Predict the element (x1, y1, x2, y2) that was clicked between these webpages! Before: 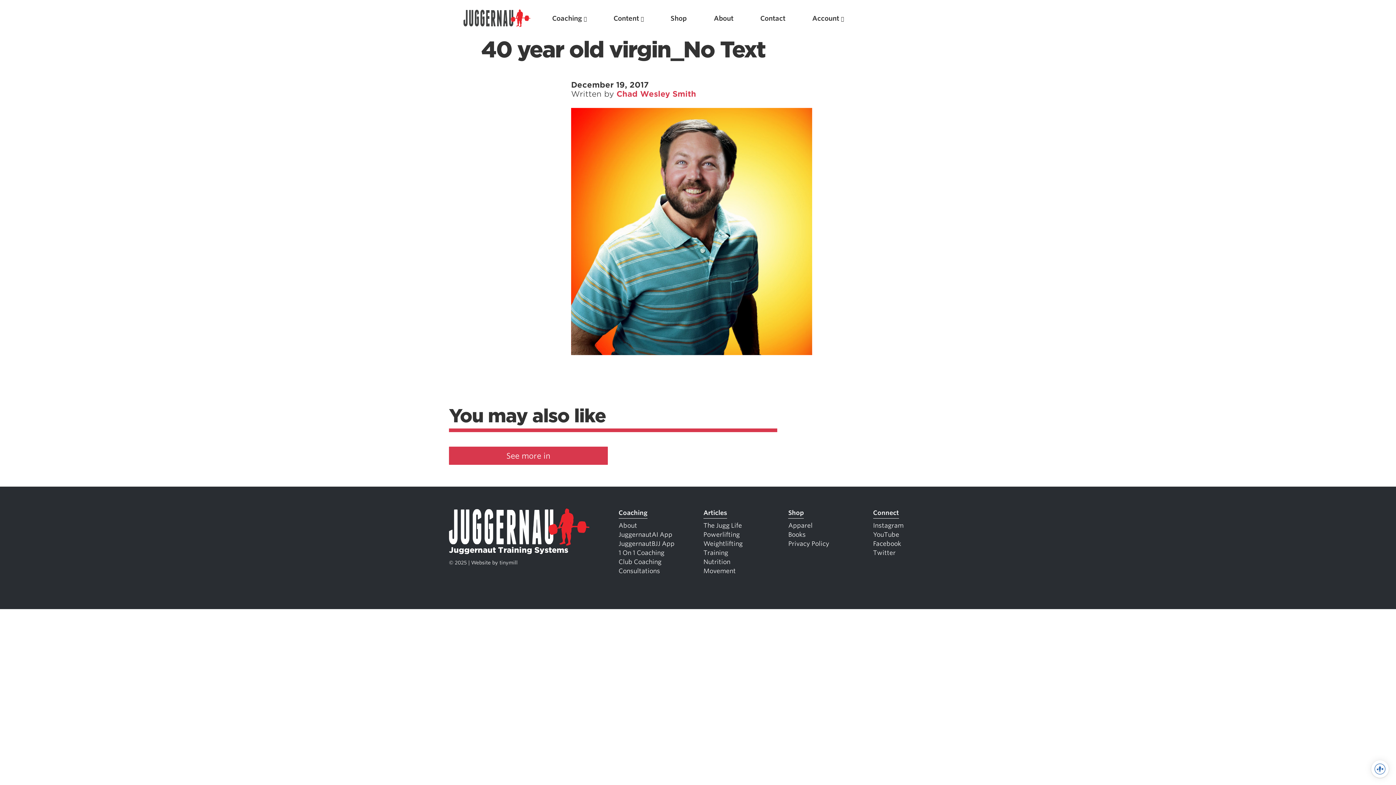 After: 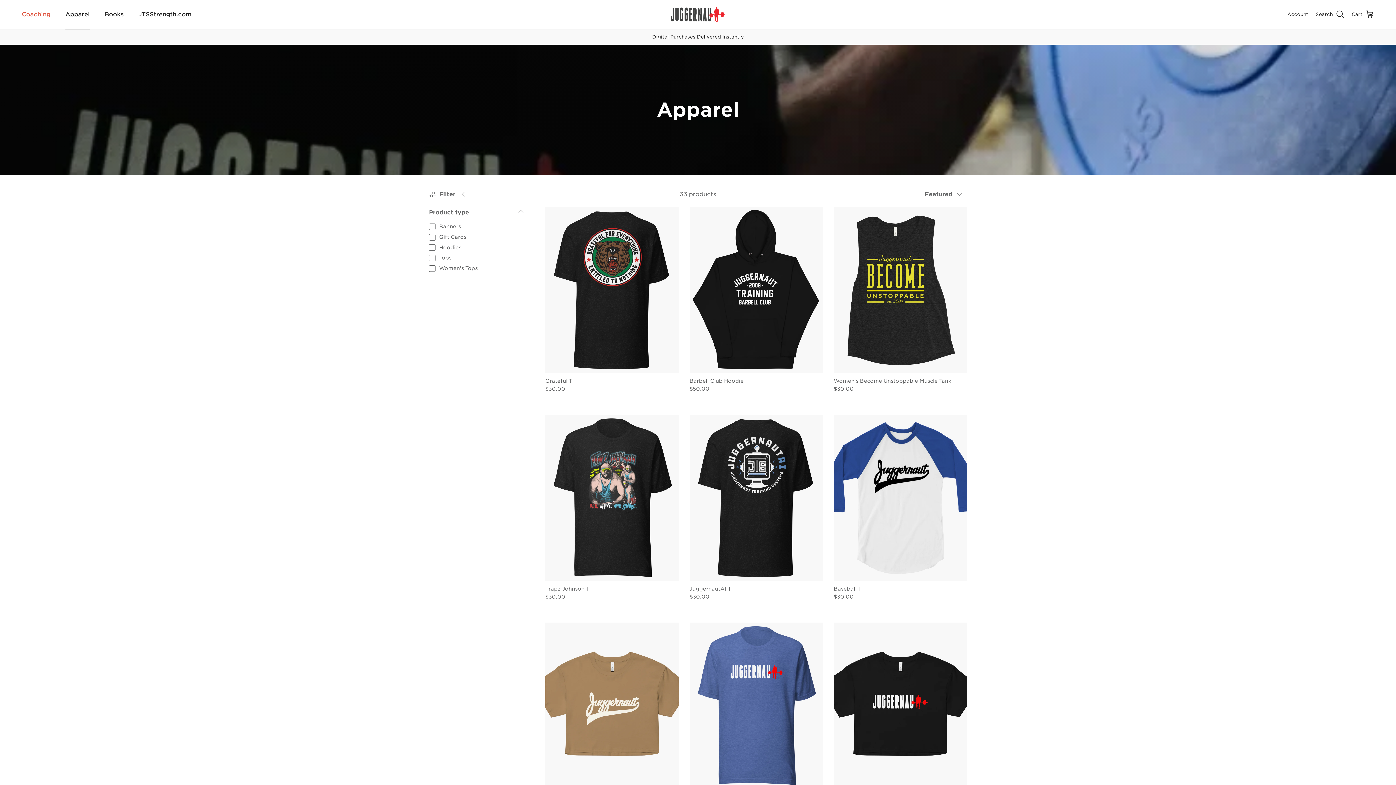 Action: bbox: (788, 522, 812, 529) label: Apparel